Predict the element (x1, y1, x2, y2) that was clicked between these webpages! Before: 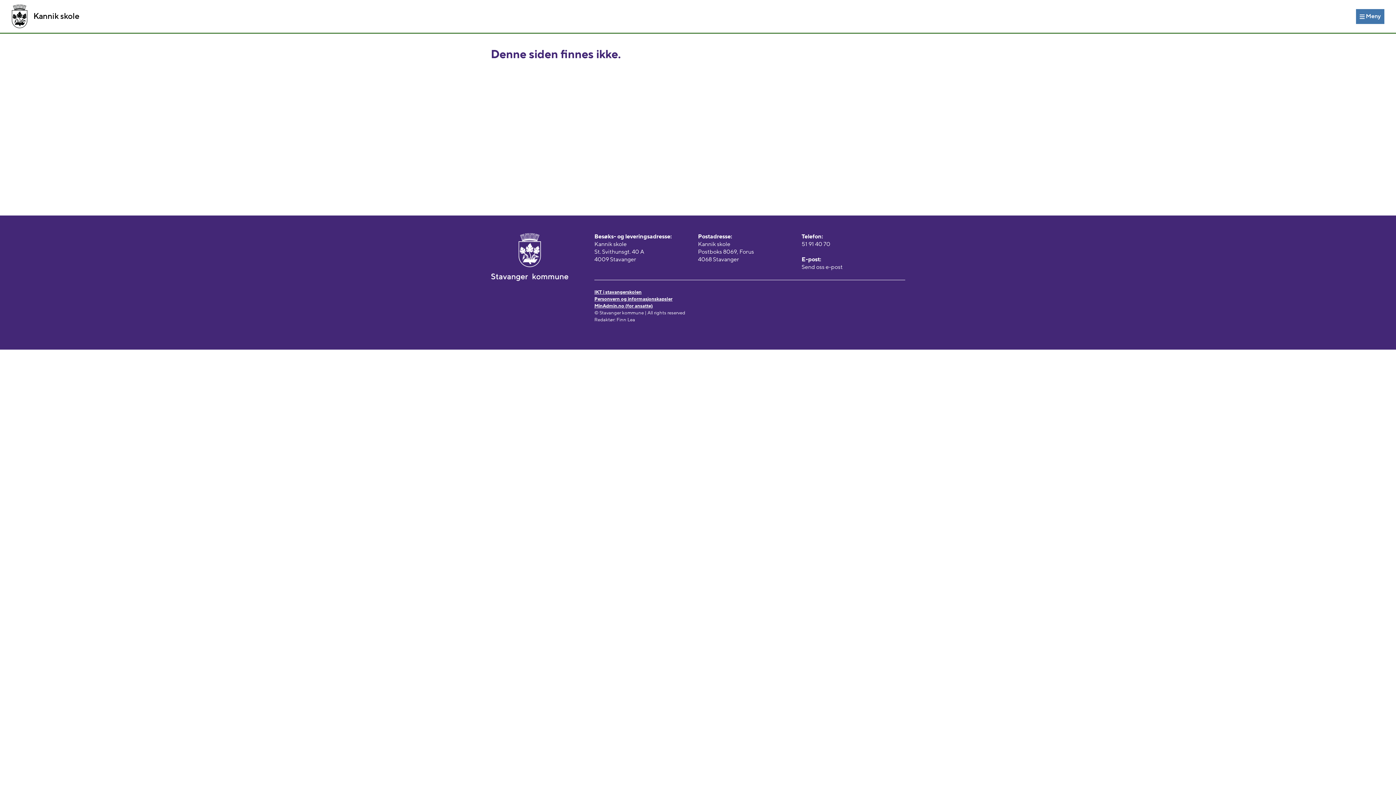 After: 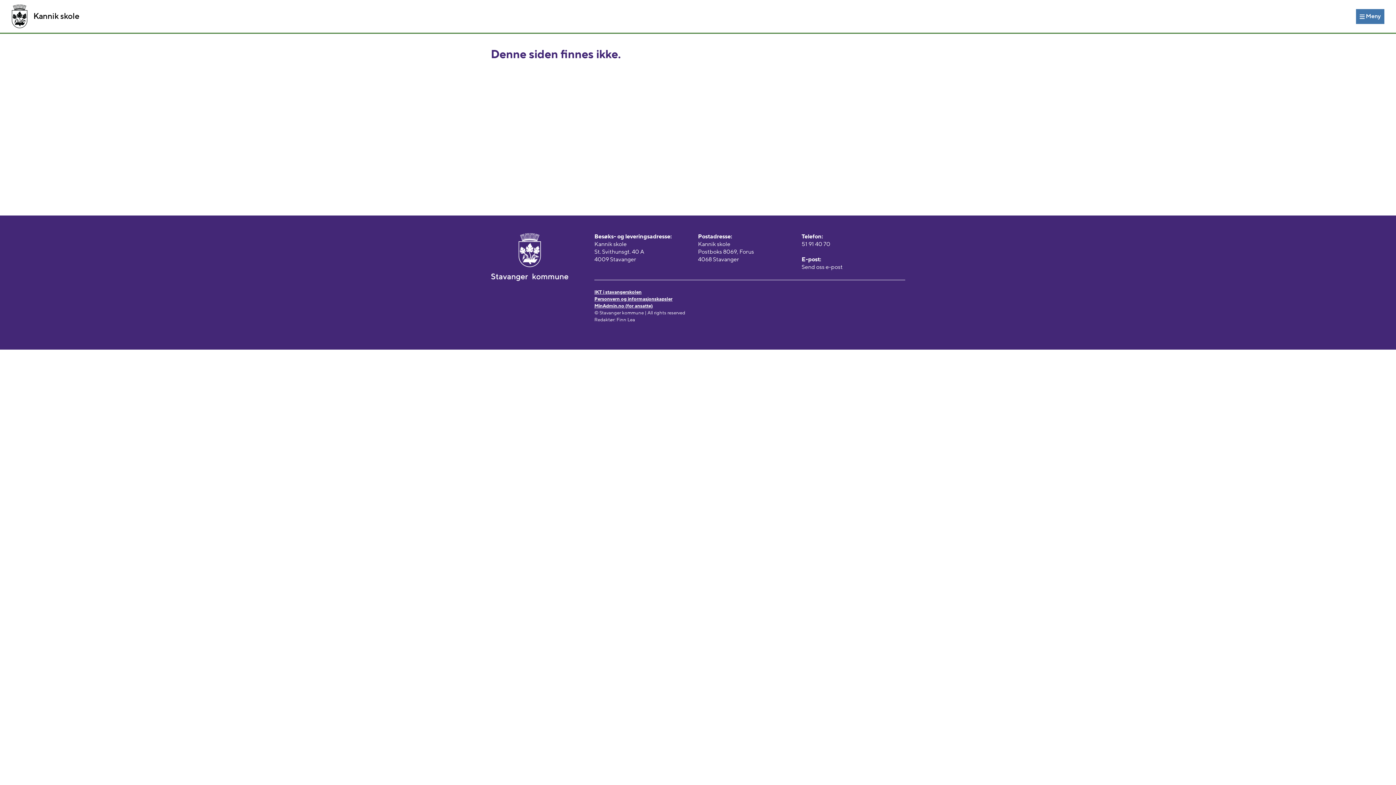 Action: label: Personvern og informasjonskapsler bbox: (594, 296, 672, 301)